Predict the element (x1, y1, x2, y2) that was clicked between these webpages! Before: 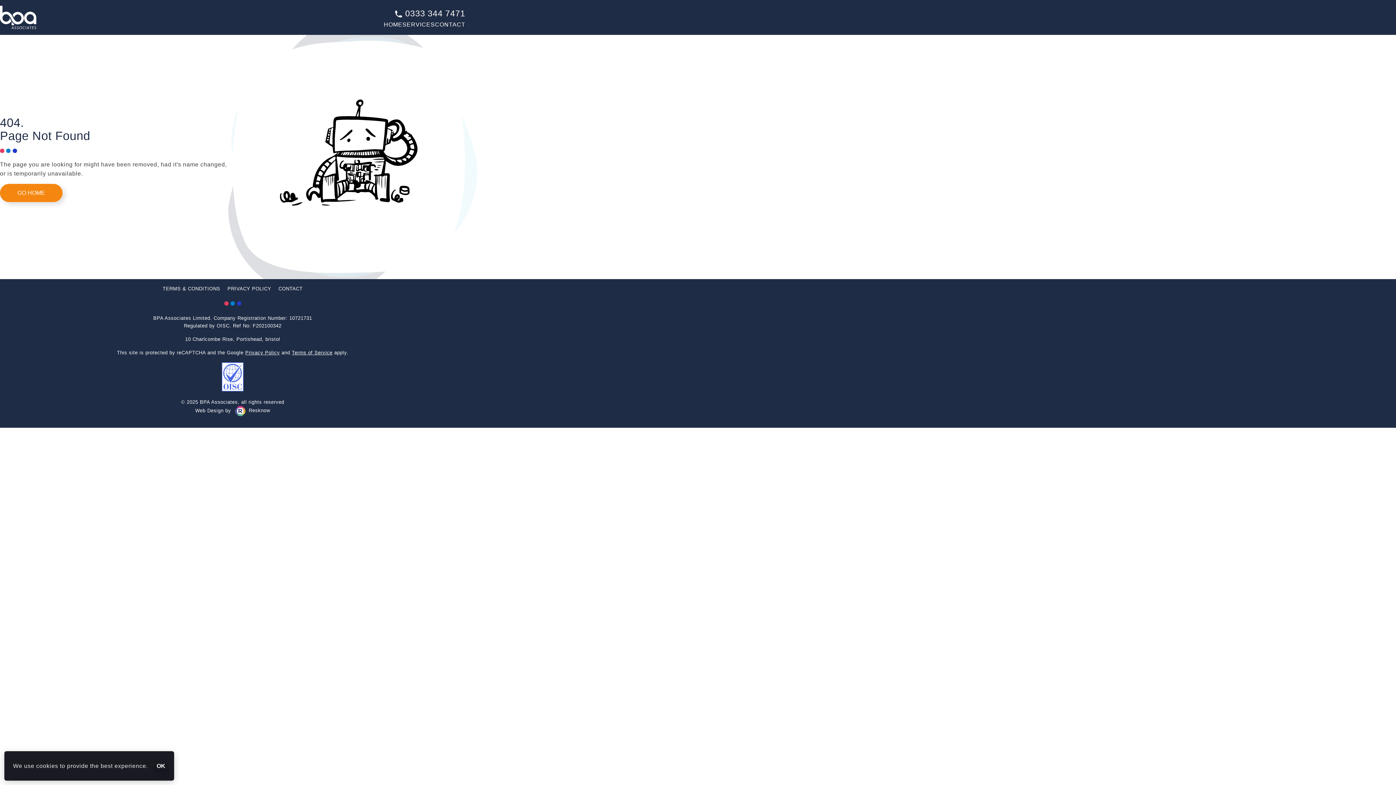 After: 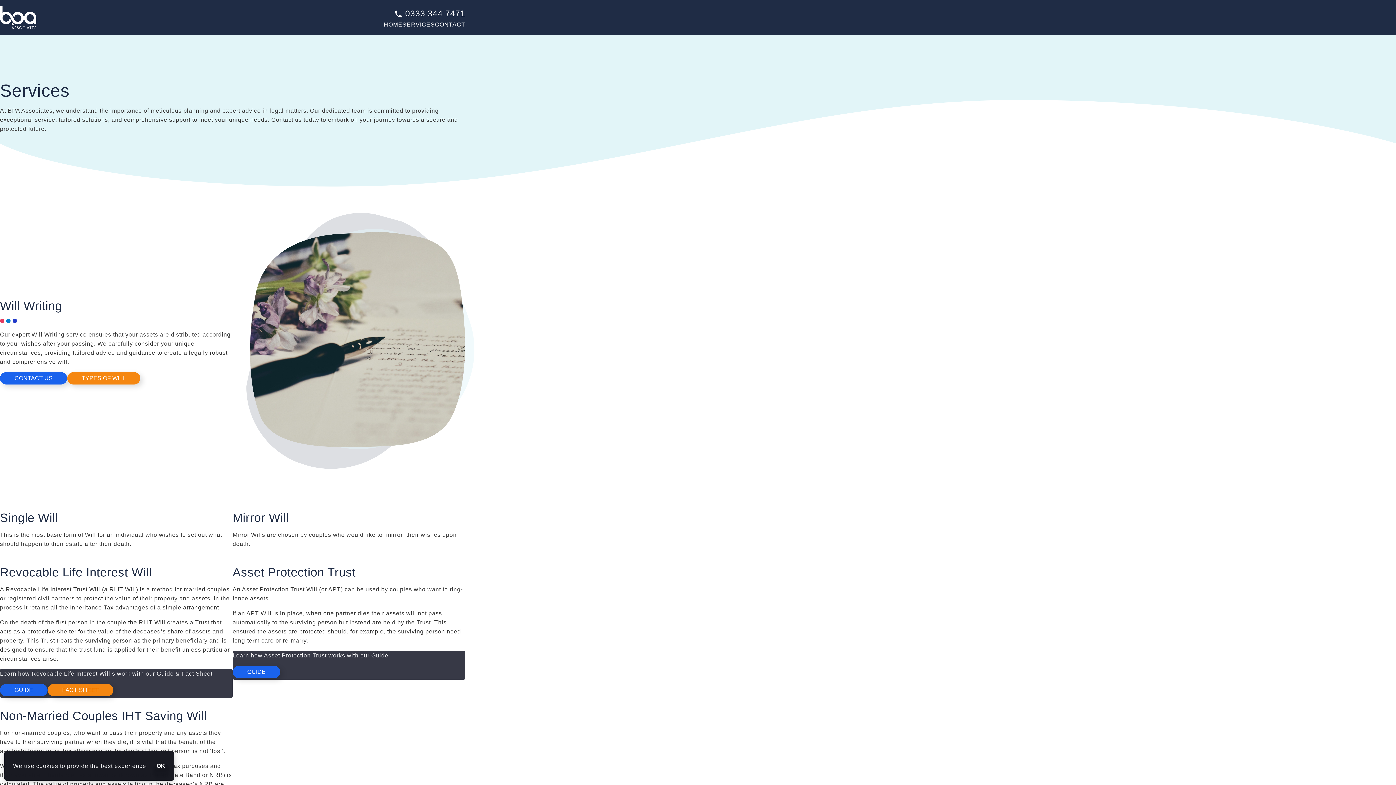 Action: label: SERVICES bbox: (402, 21, 435, 27)